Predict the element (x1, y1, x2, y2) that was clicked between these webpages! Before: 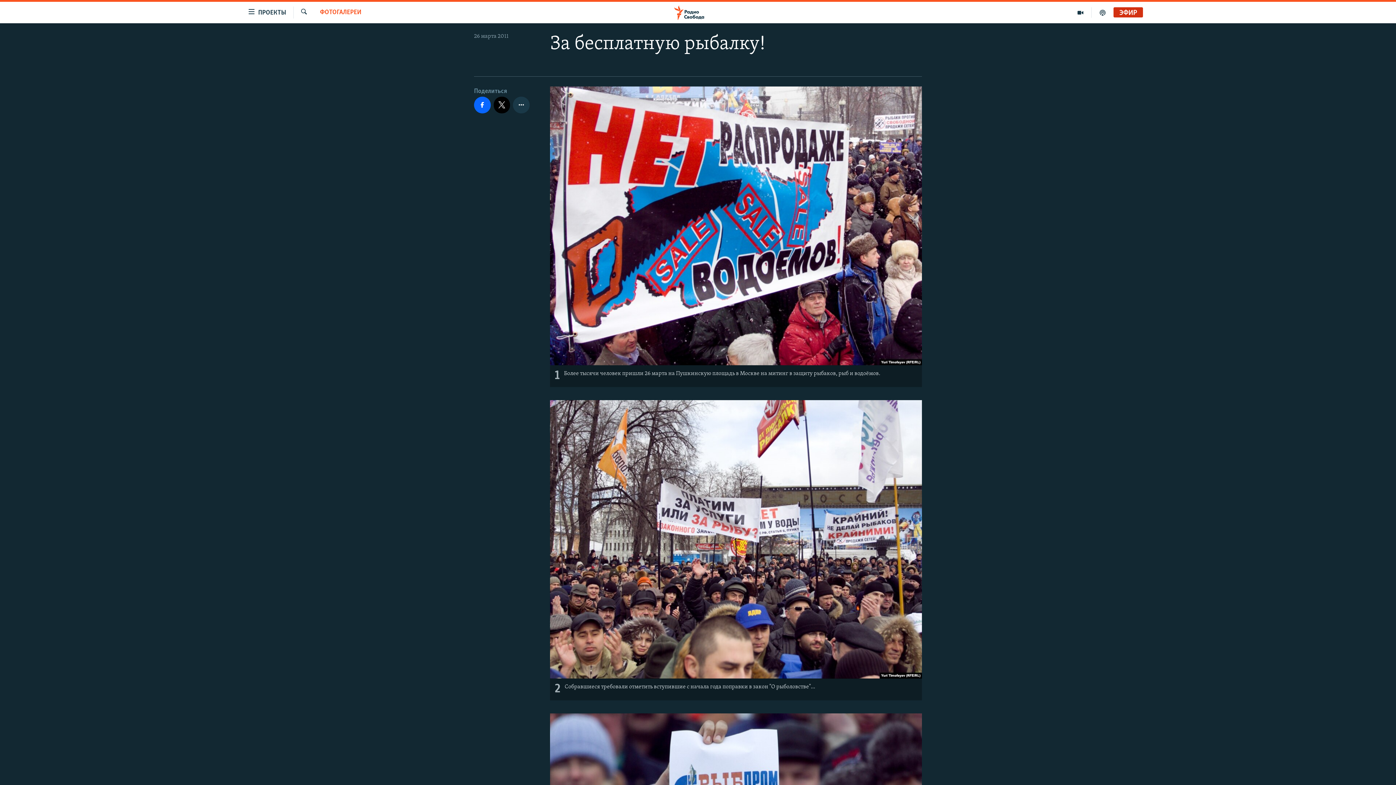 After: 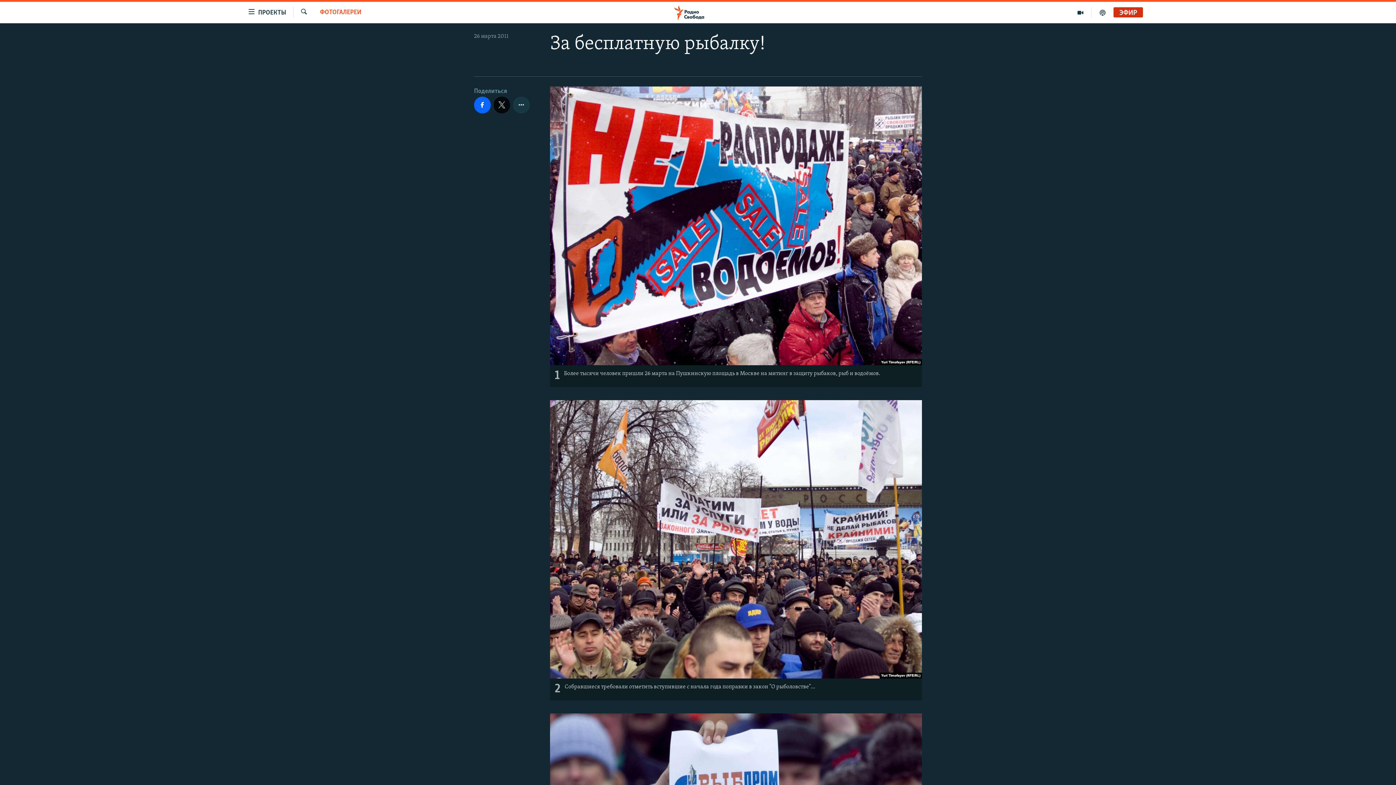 Action: bbox: (493, 96, 510, 113)